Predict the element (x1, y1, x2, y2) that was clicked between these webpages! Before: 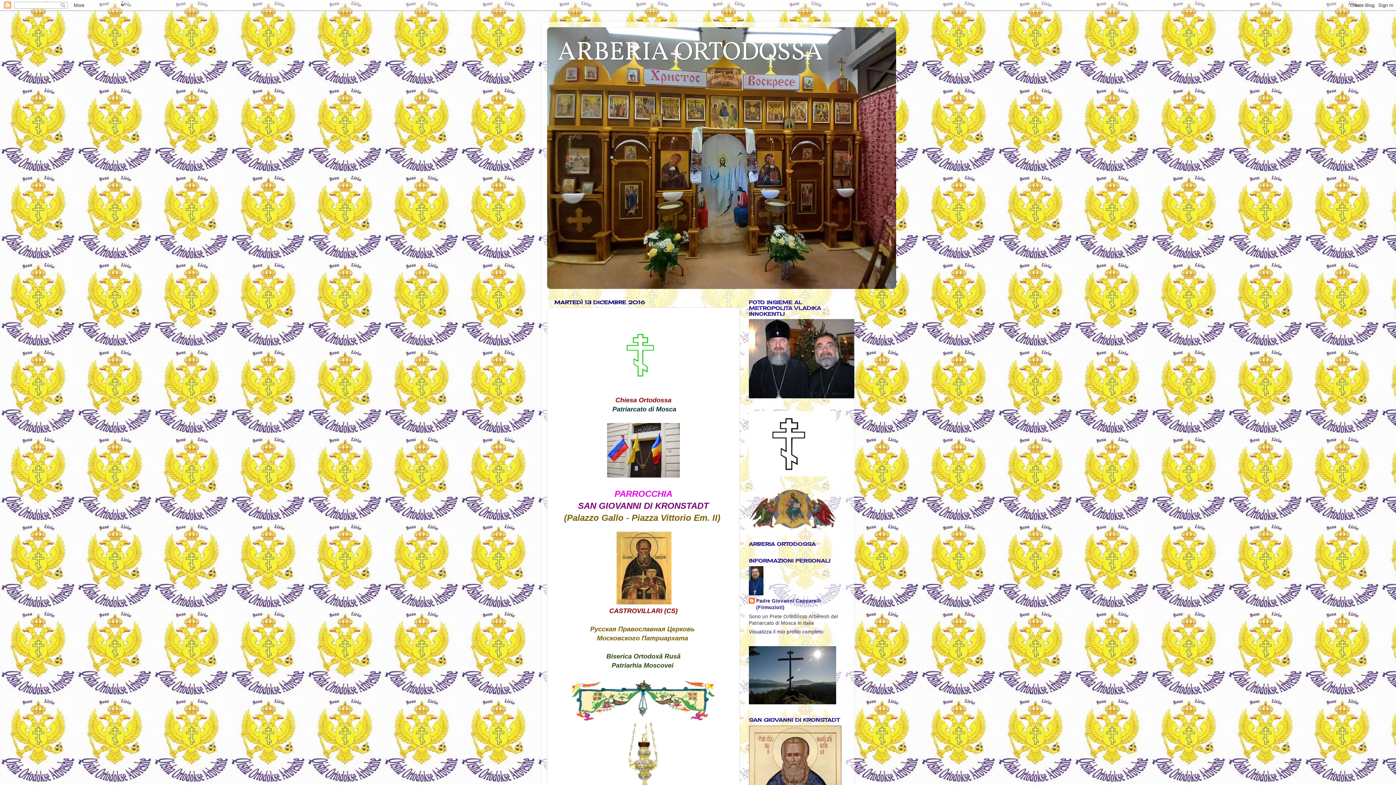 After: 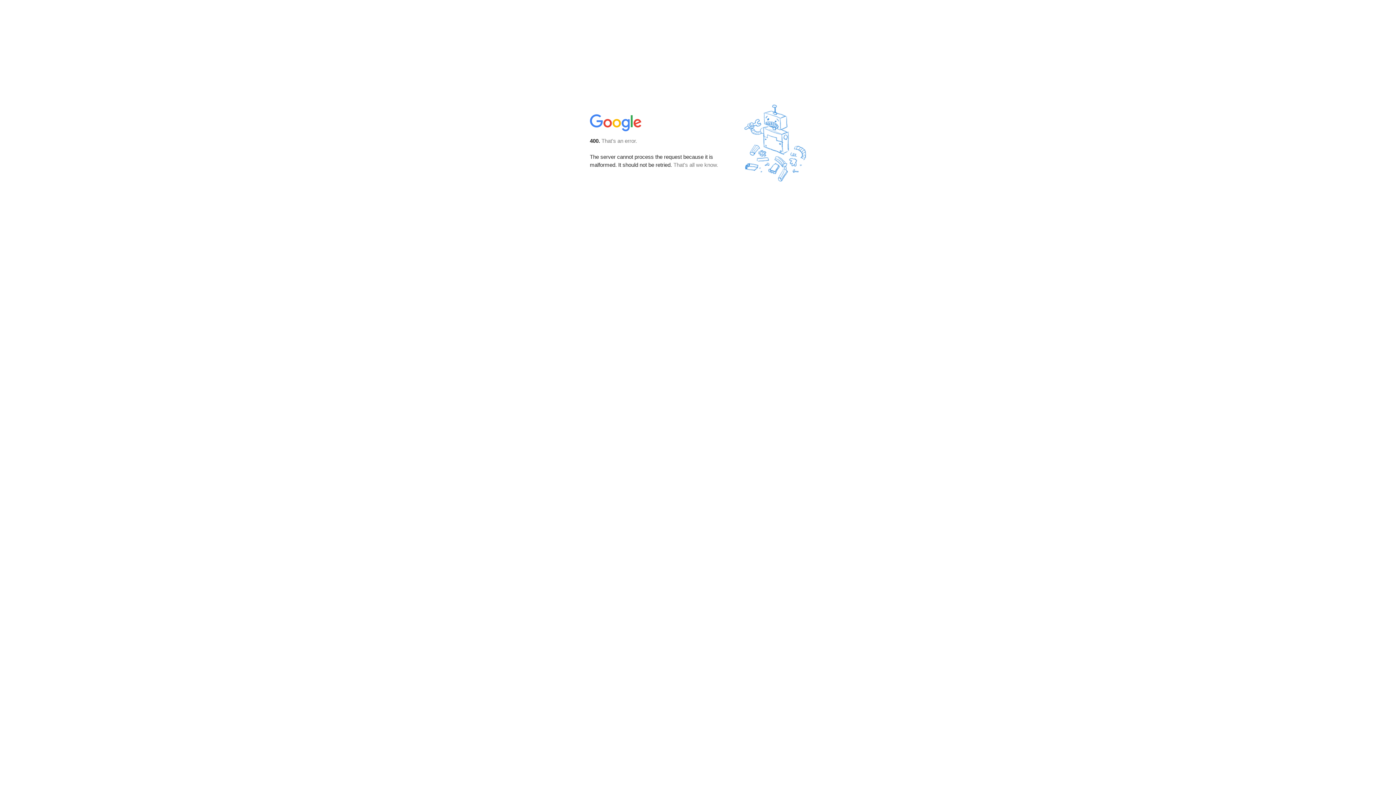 Action: bbox: (616, 601, 671, 605)